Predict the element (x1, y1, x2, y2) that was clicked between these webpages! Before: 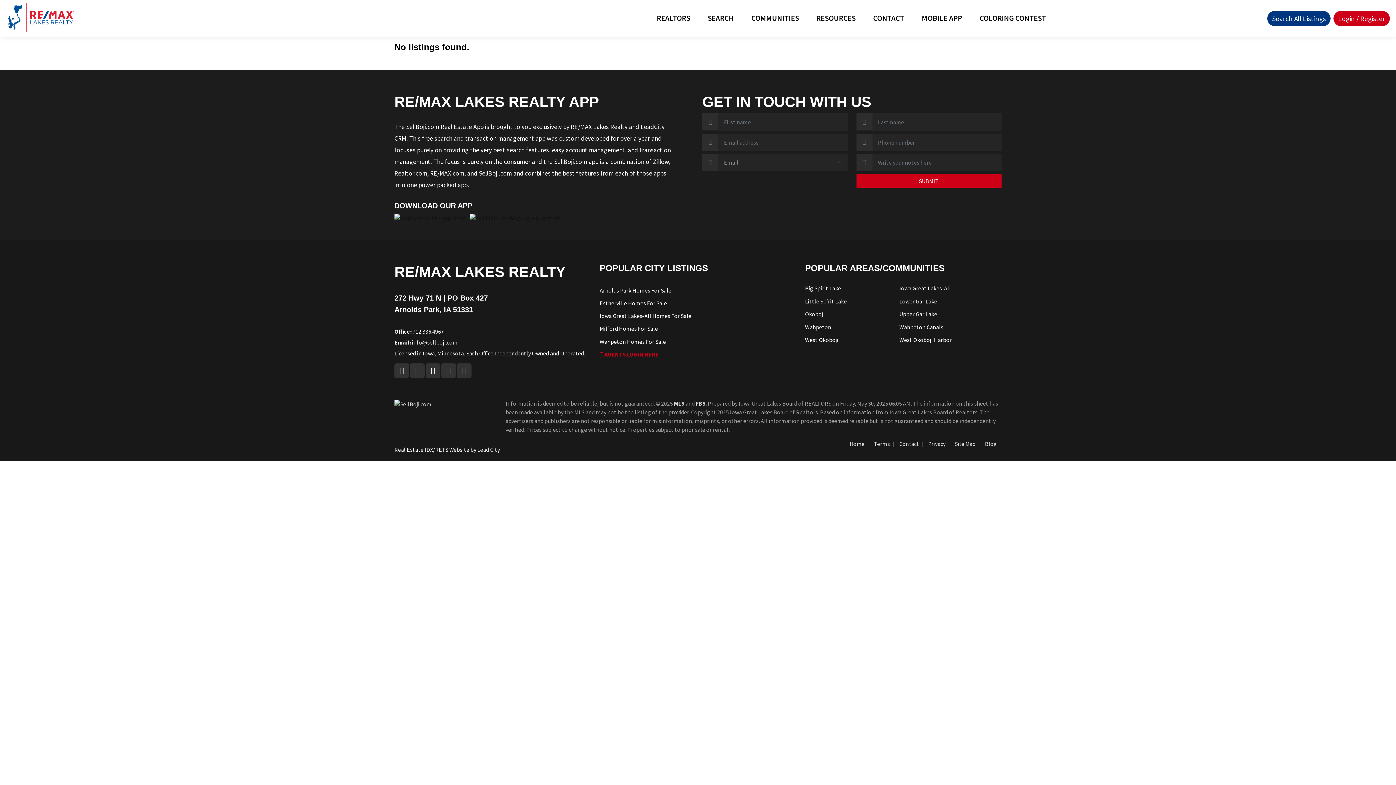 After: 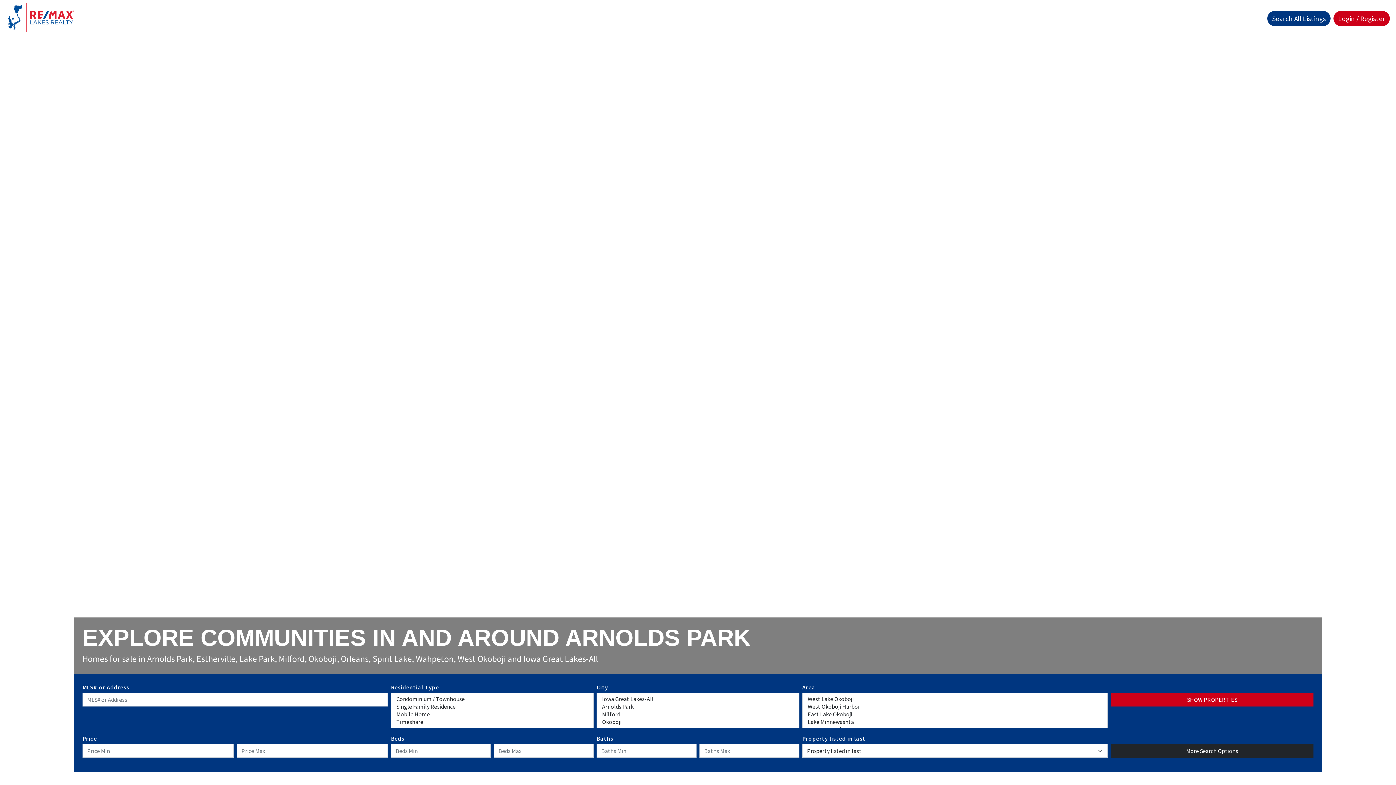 Action: bbox: (394, 399, 431, 407)